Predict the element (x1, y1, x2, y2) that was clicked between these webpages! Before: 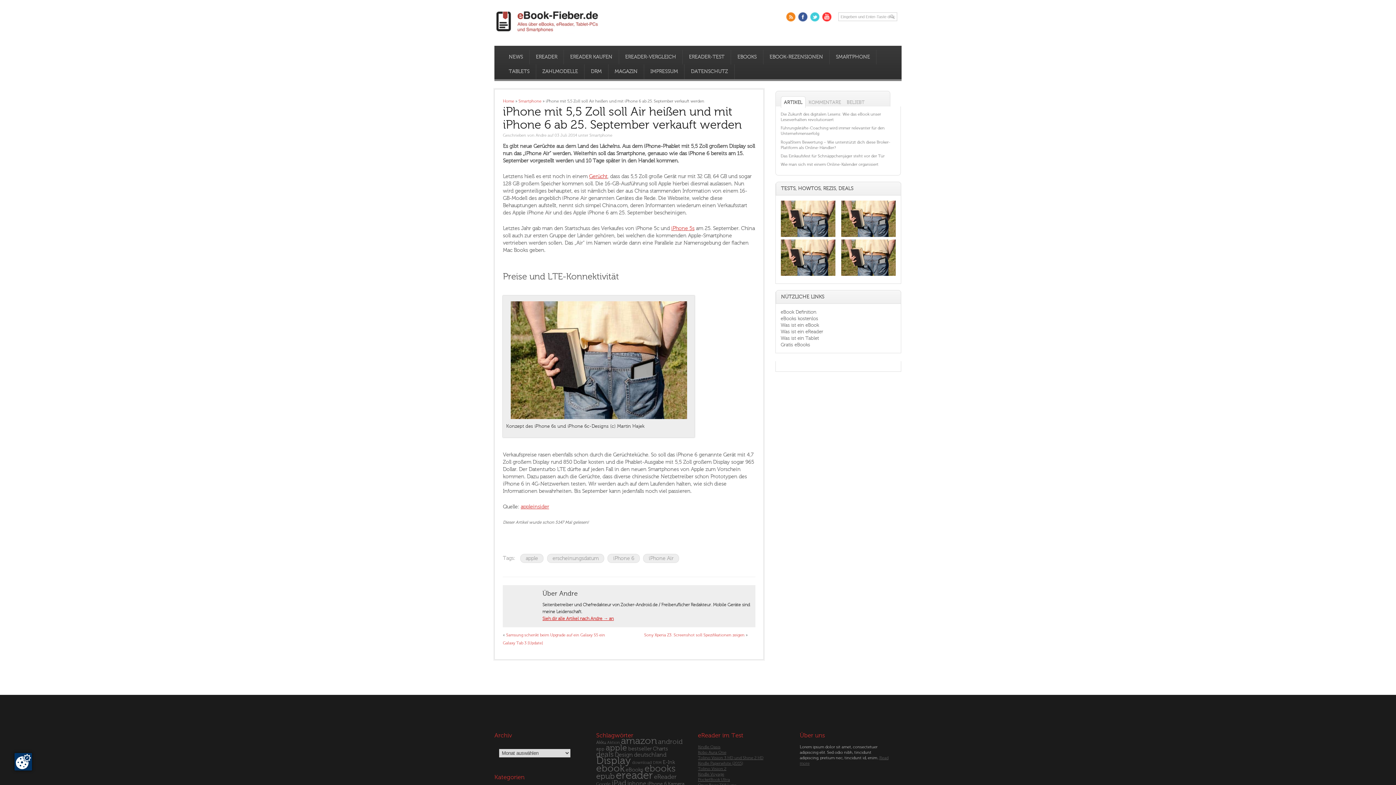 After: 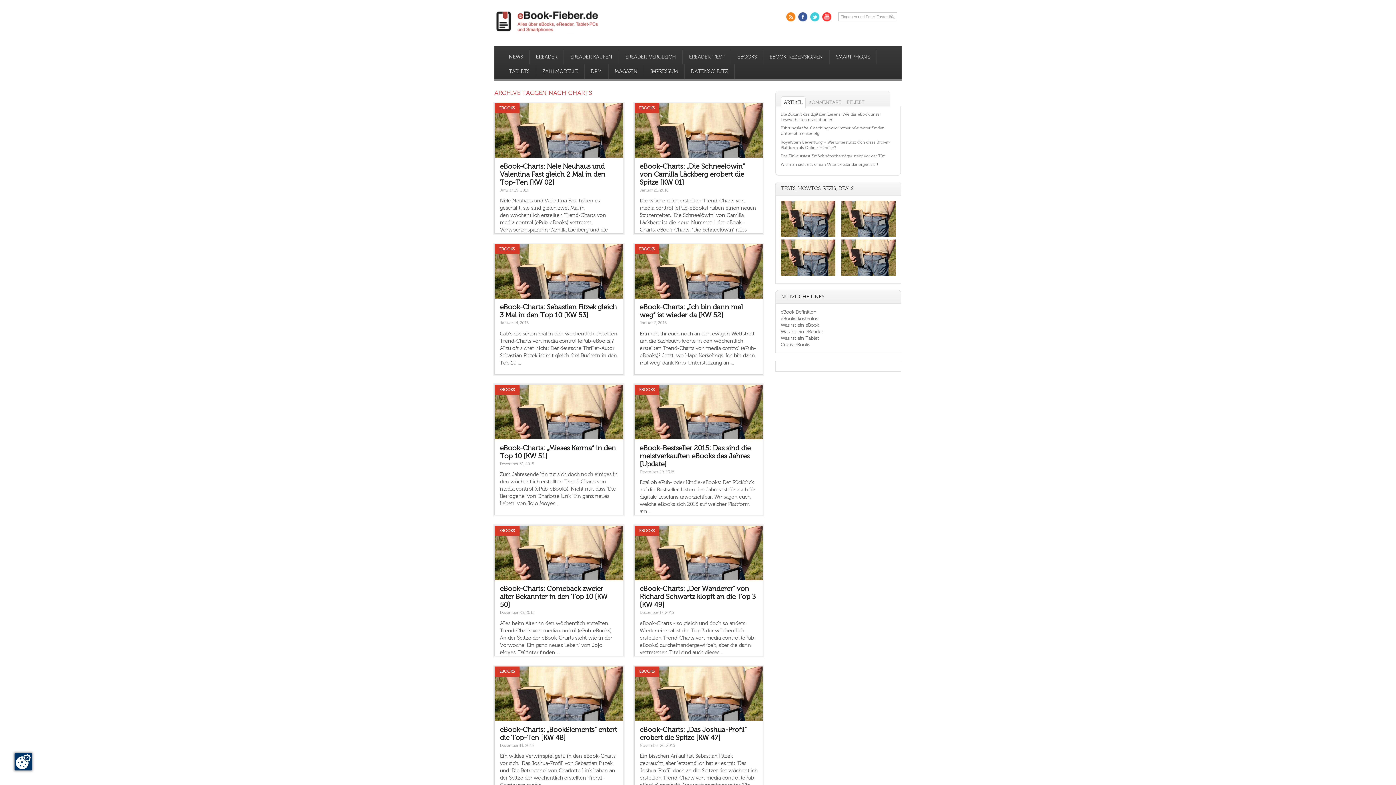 Action: bbox: (653, 746, 667, 752) label: Charts (97 Einträge)